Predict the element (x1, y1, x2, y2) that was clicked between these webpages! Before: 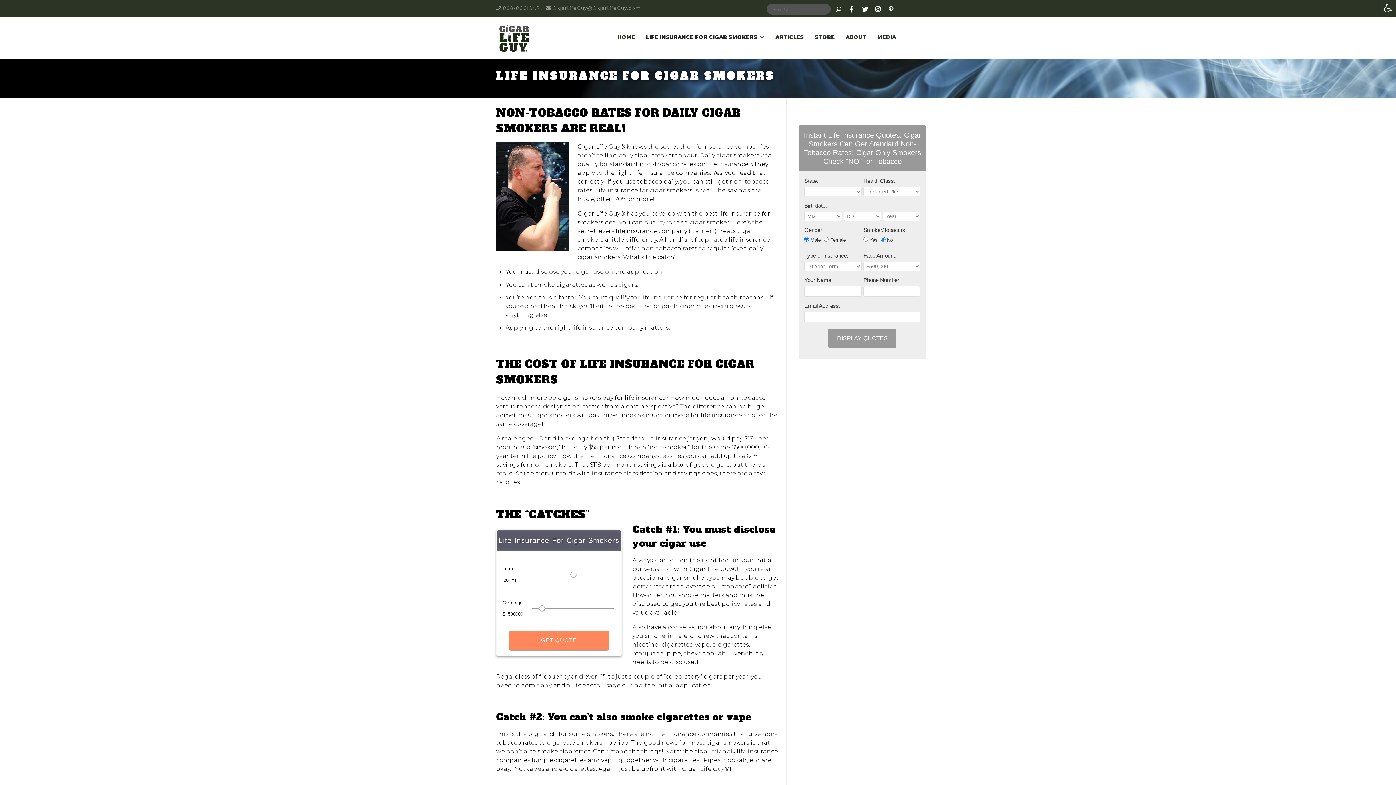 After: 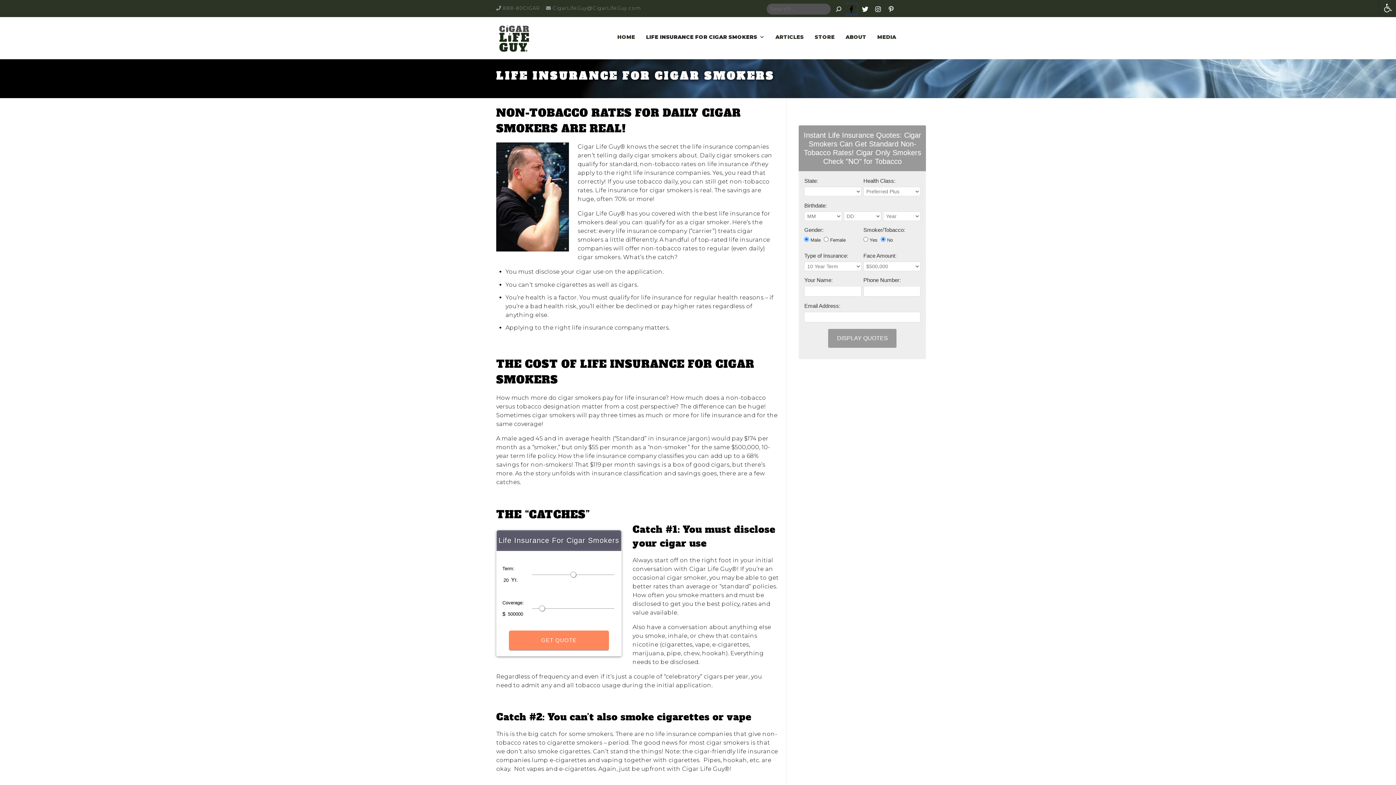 Action: bbox: (847, 7, 856, 12)